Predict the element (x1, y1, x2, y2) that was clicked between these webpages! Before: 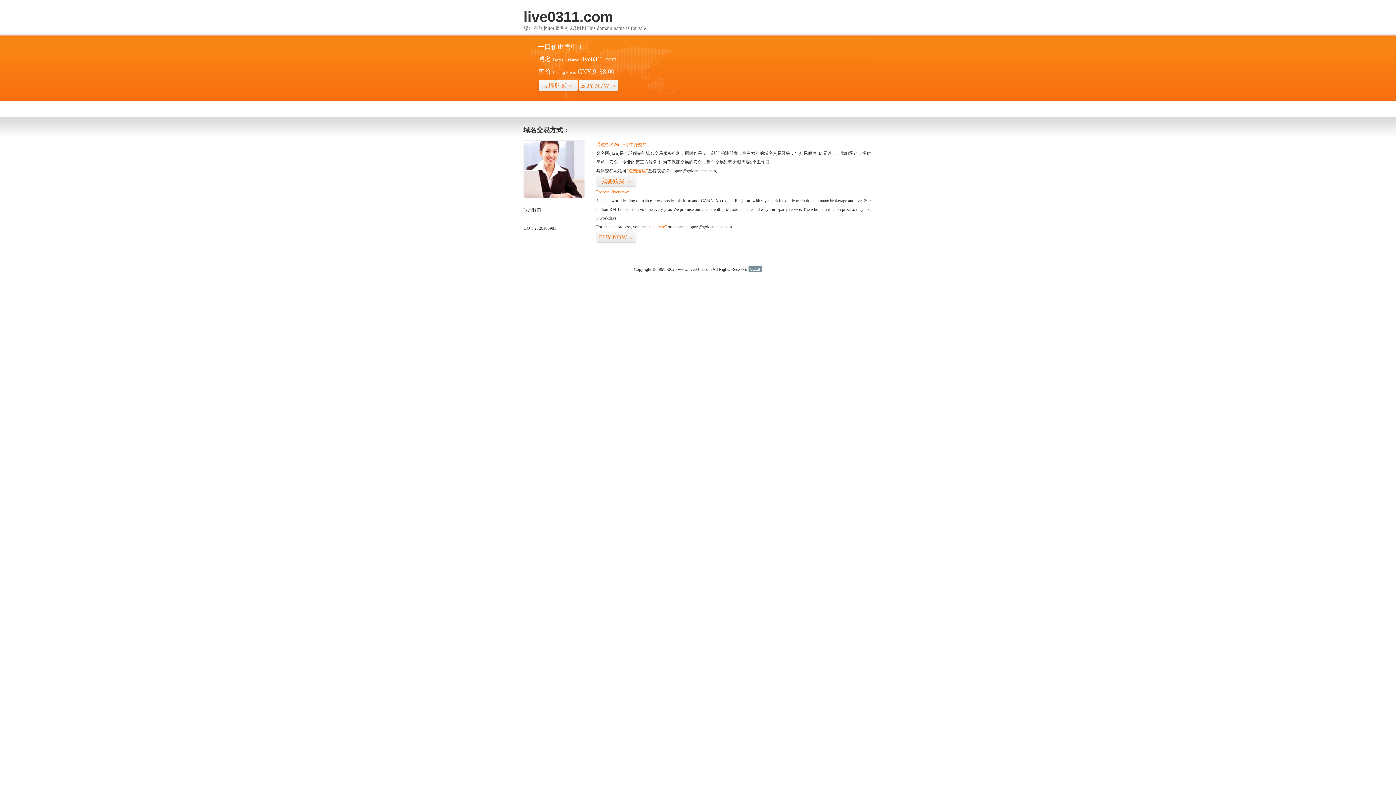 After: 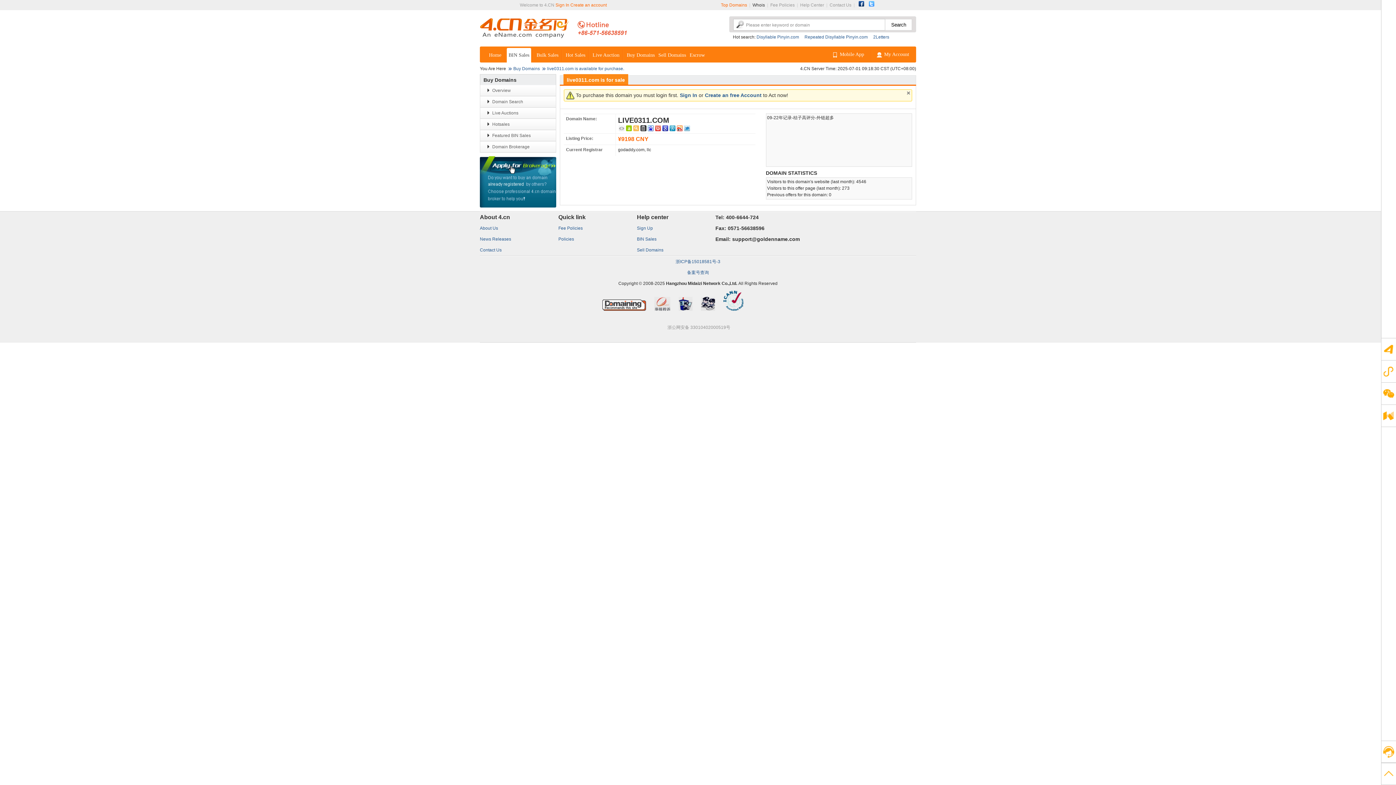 Action: label: BUY NOW>> bbox: (596, 231, 636, 243)